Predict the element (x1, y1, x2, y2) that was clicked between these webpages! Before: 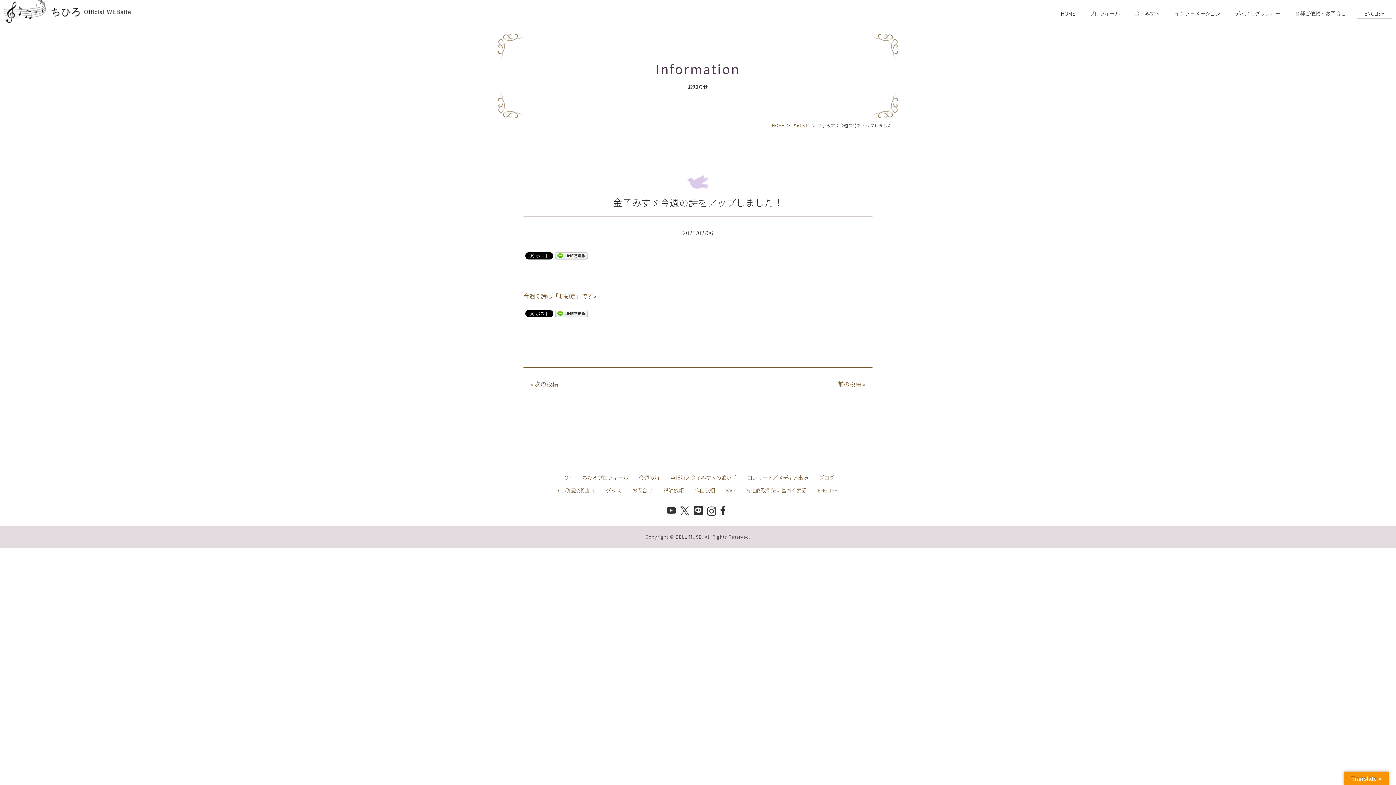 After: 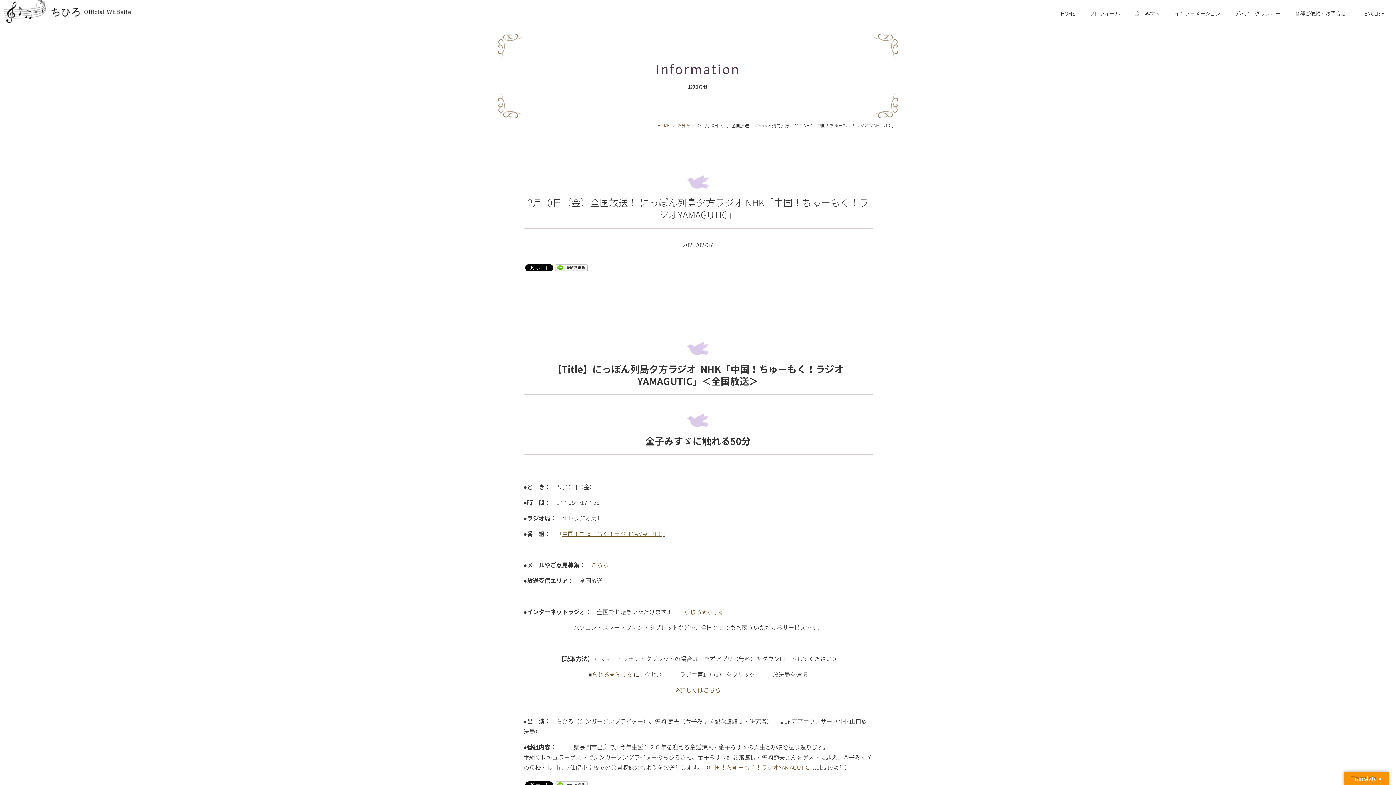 Action: label: « 次の投稿 bbox: (523, 368, 565, 400)